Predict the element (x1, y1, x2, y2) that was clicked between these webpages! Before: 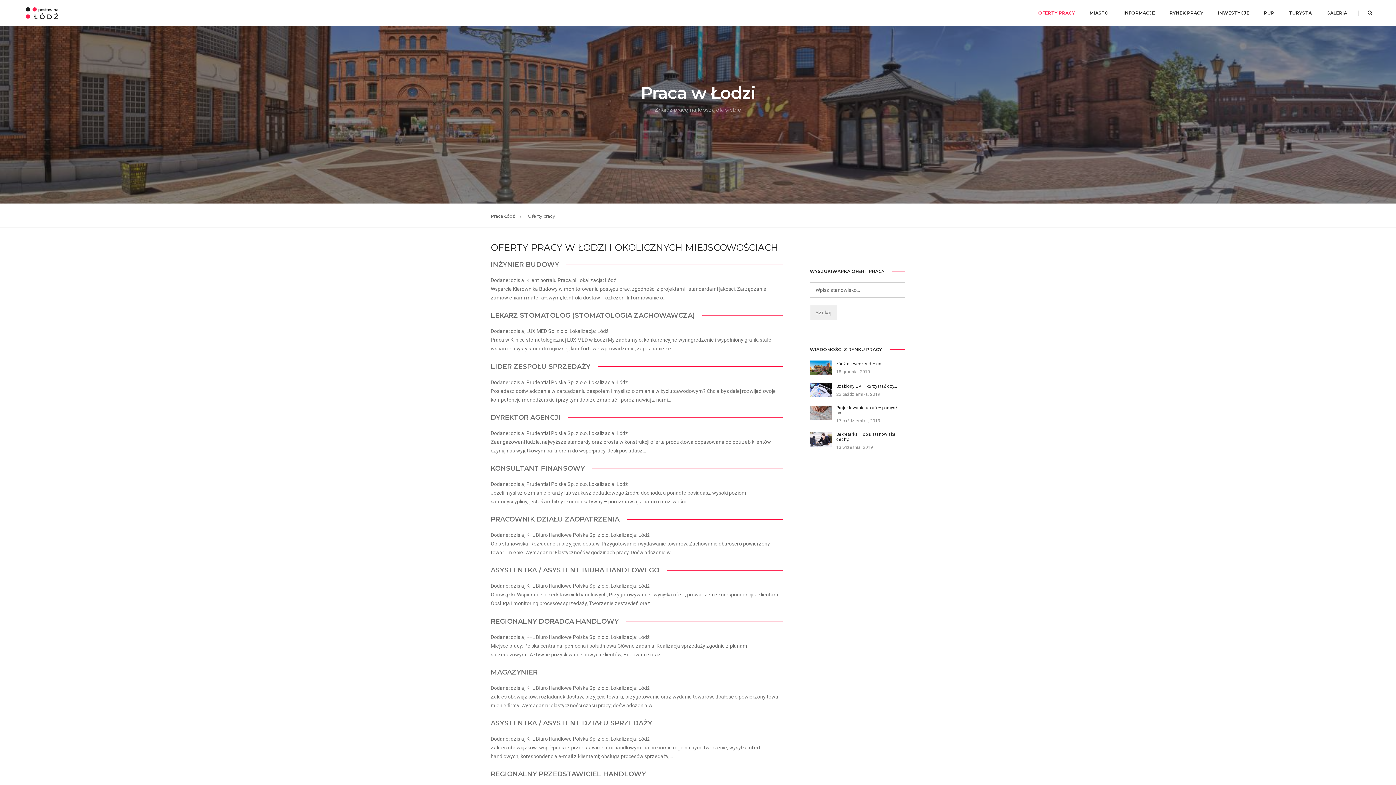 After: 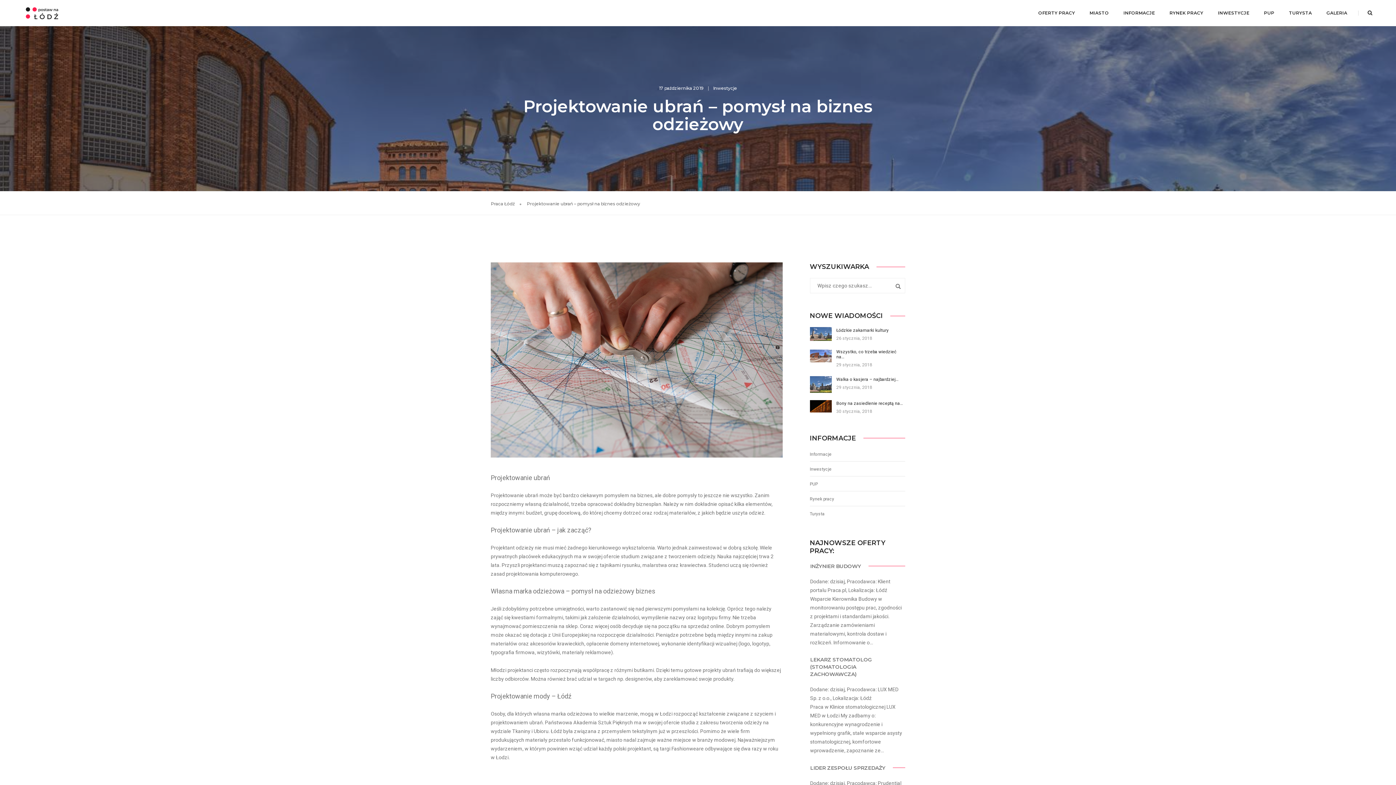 Action: bbox: (810, 409, 831, 415)